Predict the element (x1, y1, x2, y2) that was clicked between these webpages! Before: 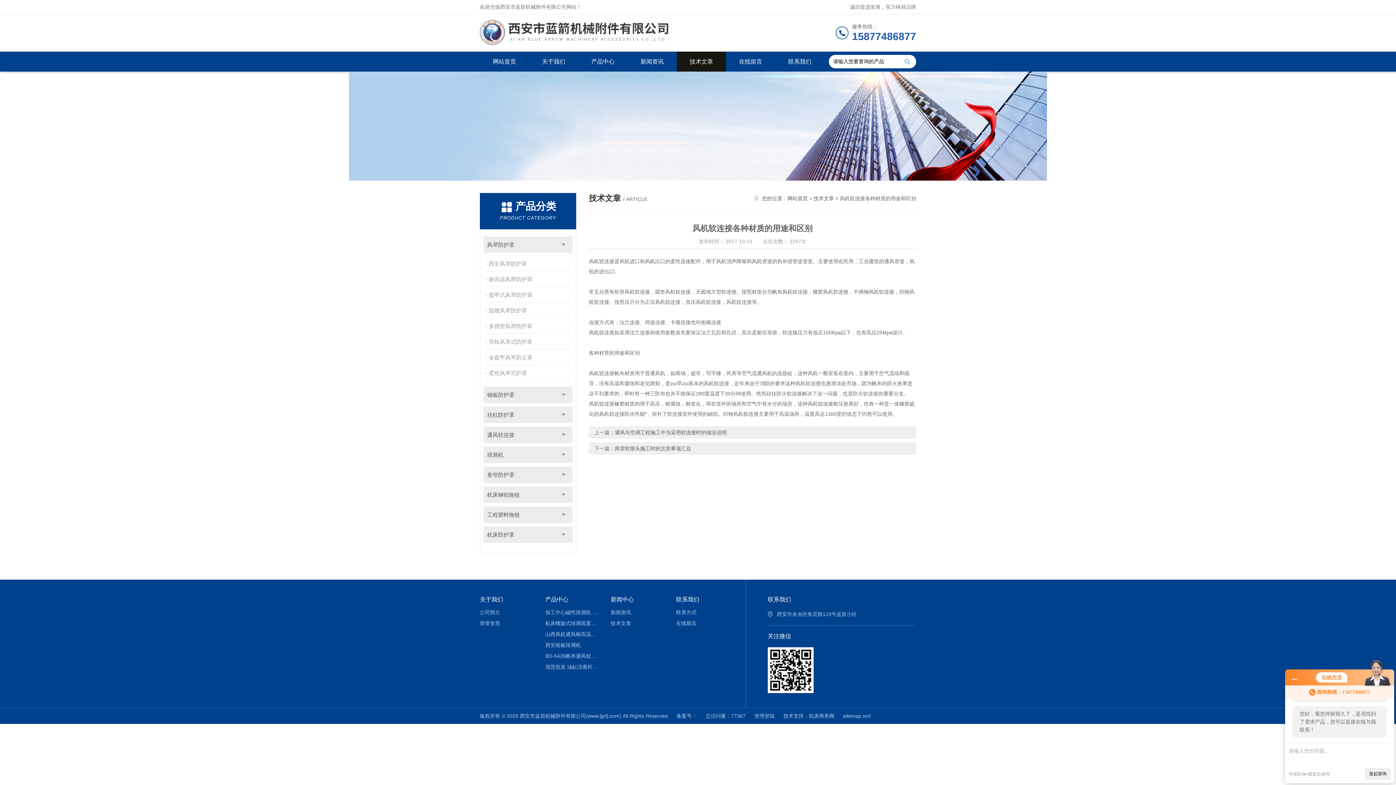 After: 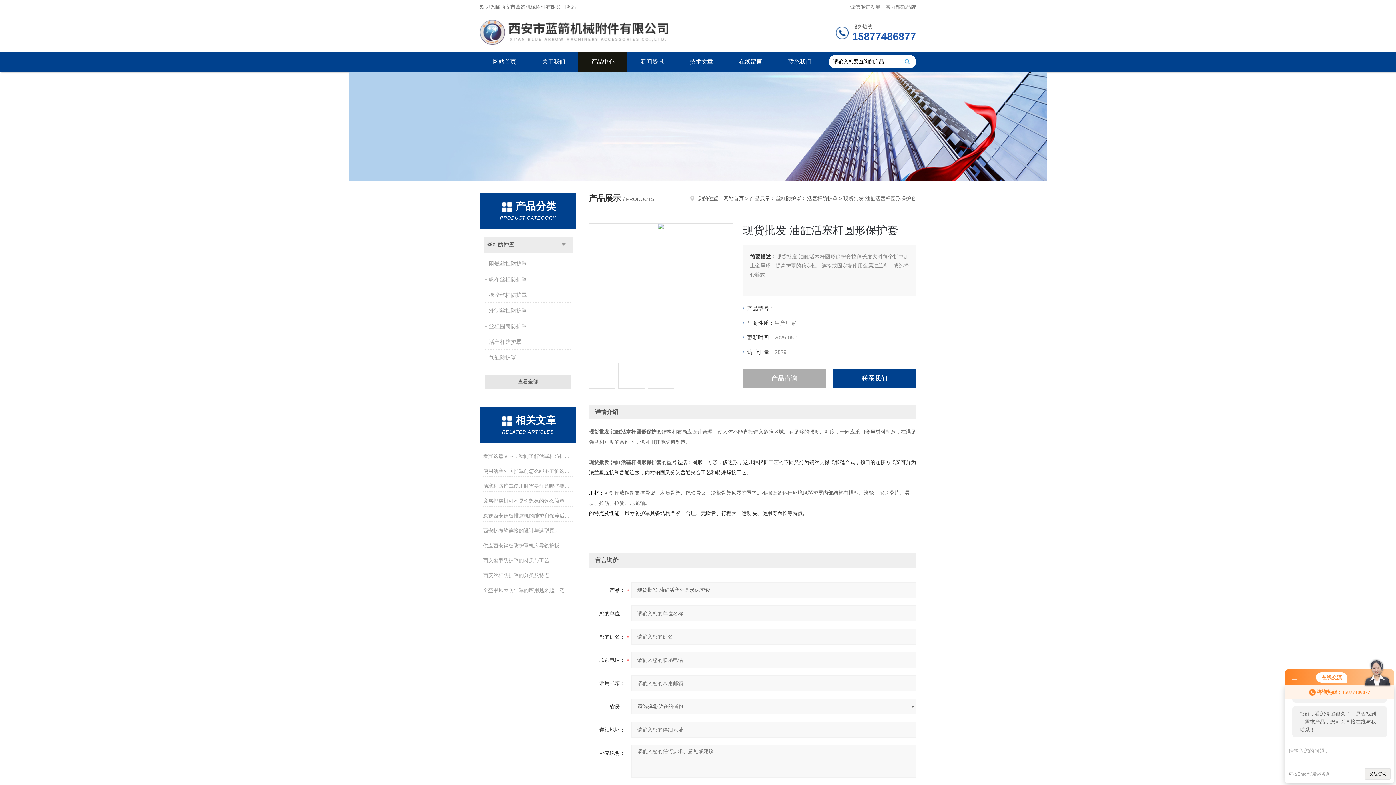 Action: bbox: (545, 661, 600, 672) label: 现货批发 油缸活塞杆圆形保护套